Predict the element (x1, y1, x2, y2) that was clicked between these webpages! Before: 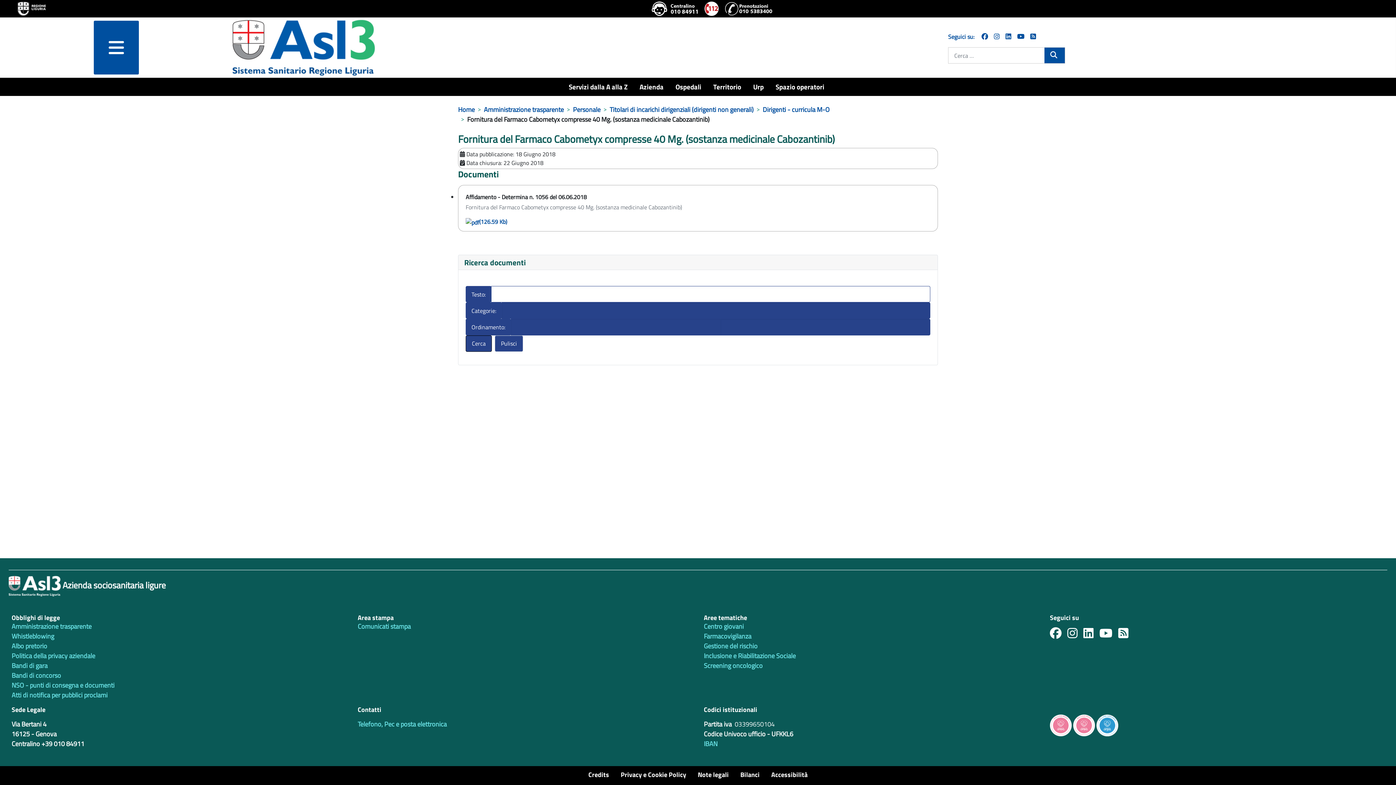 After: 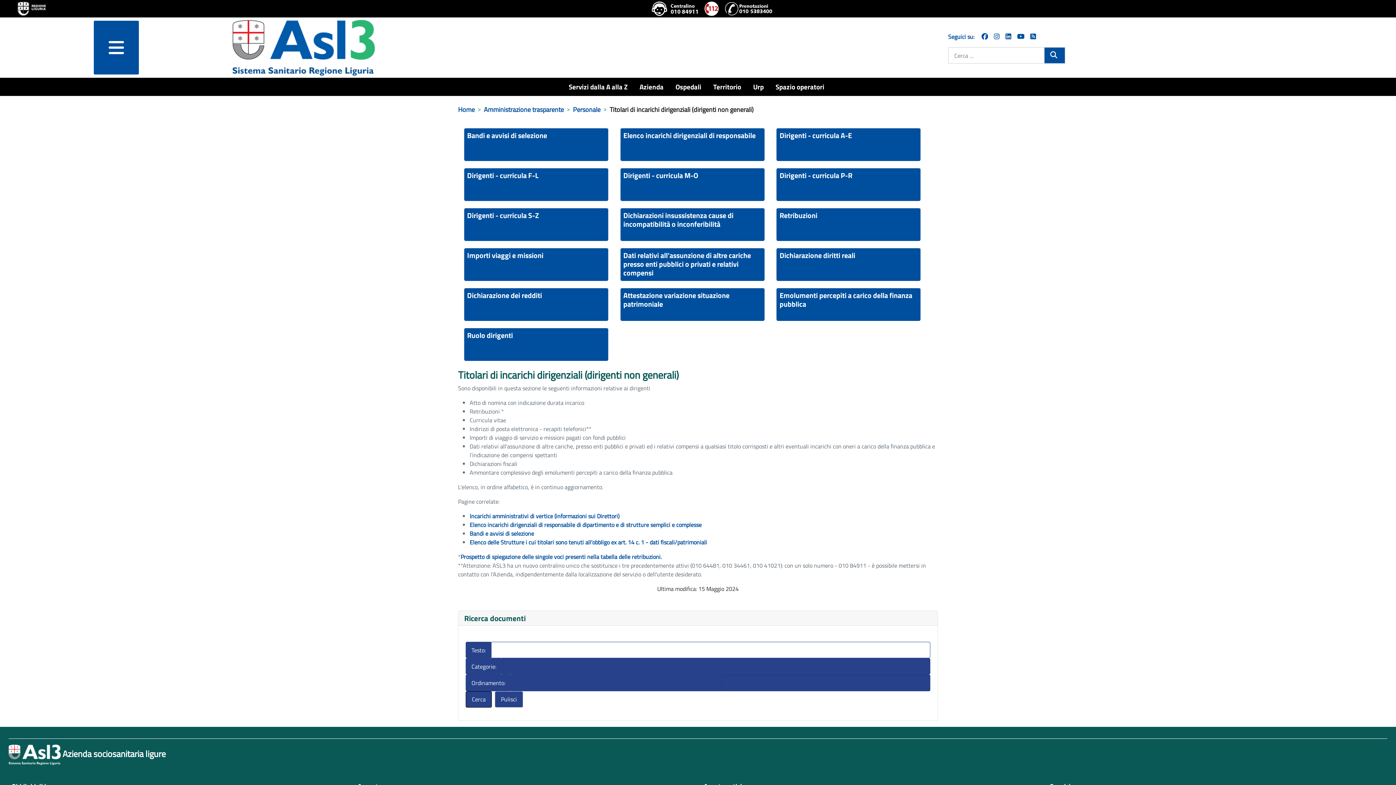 Action: label: Titolari di incarichi dirigenziali (dirigenti non generali) bbox: (609, 104, 753, 114)